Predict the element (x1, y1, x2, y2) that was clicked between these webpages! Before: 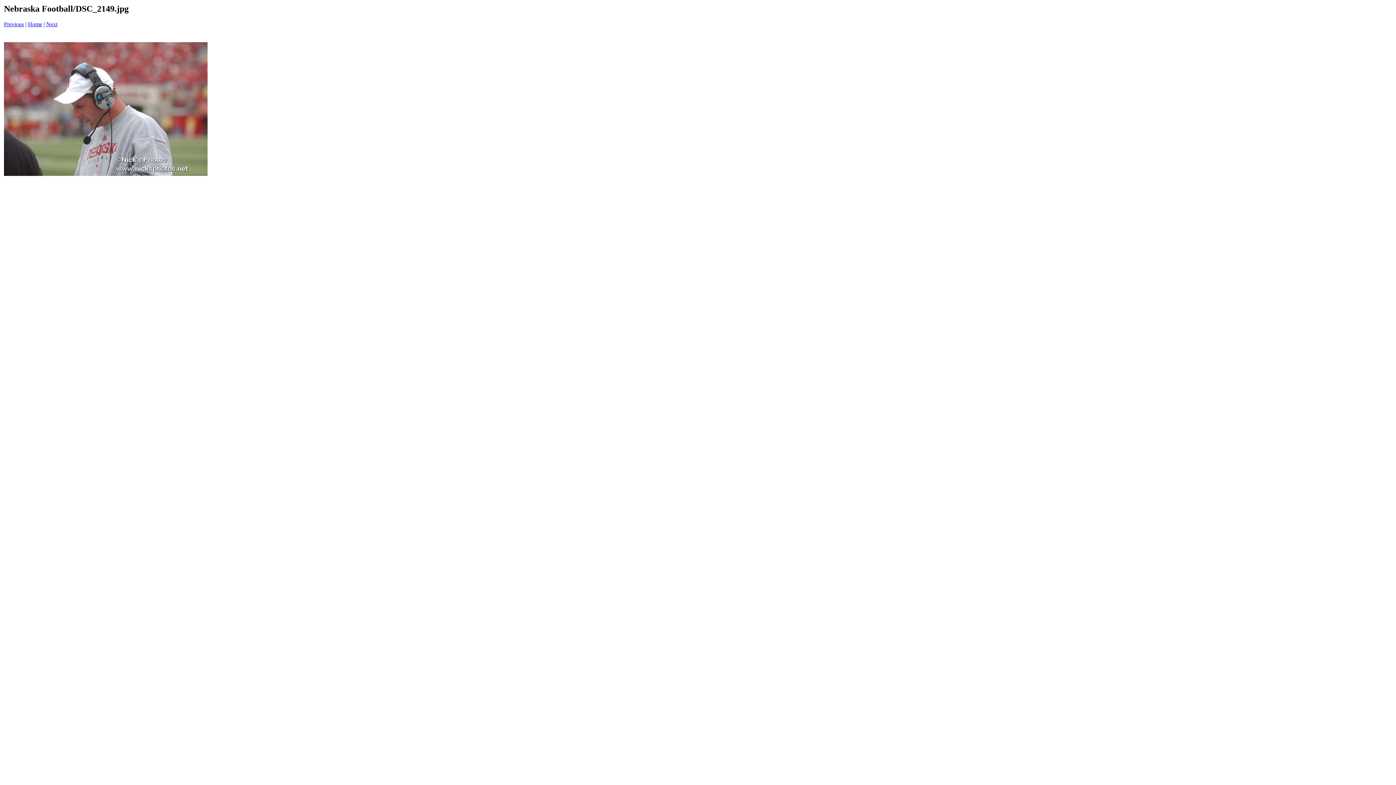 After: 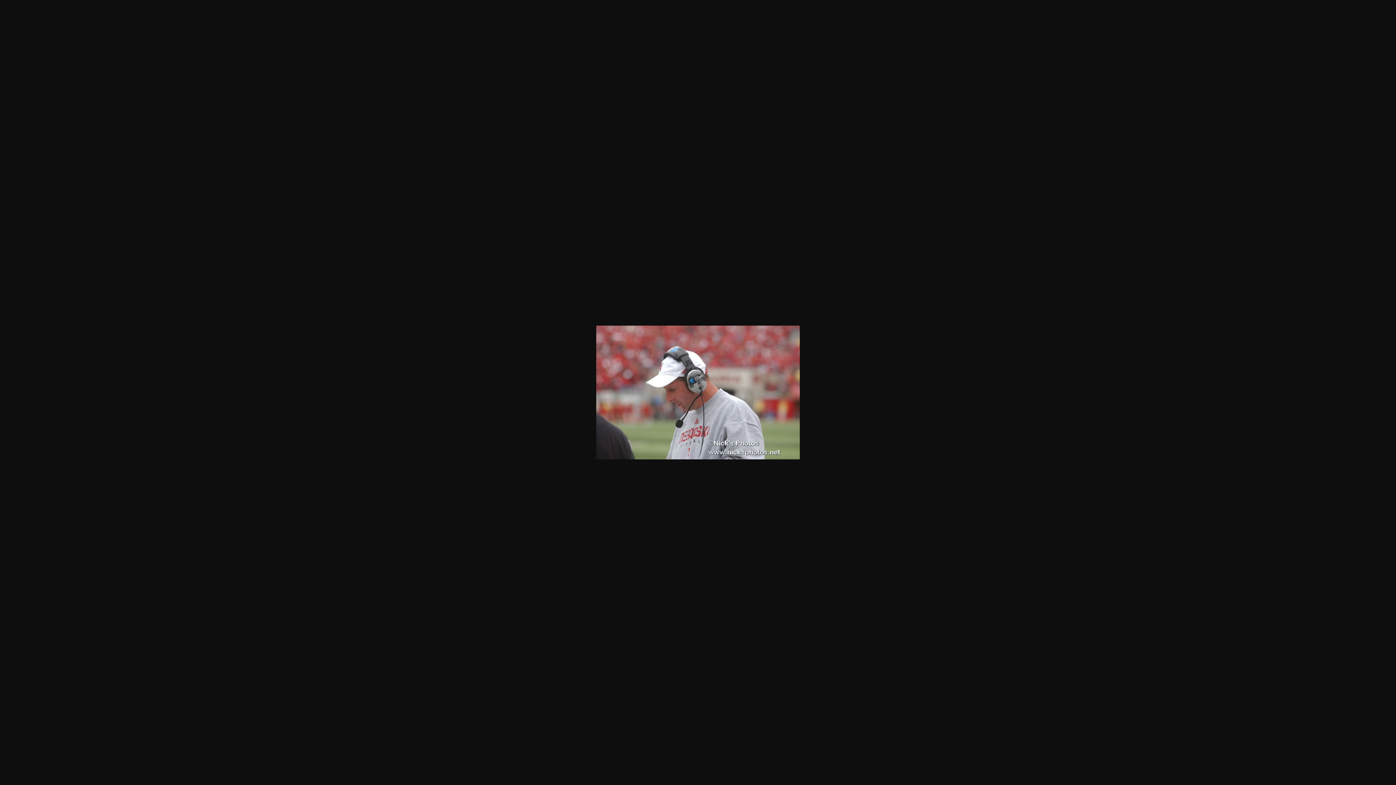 Action: bbox: (4, 170, 207, 177)